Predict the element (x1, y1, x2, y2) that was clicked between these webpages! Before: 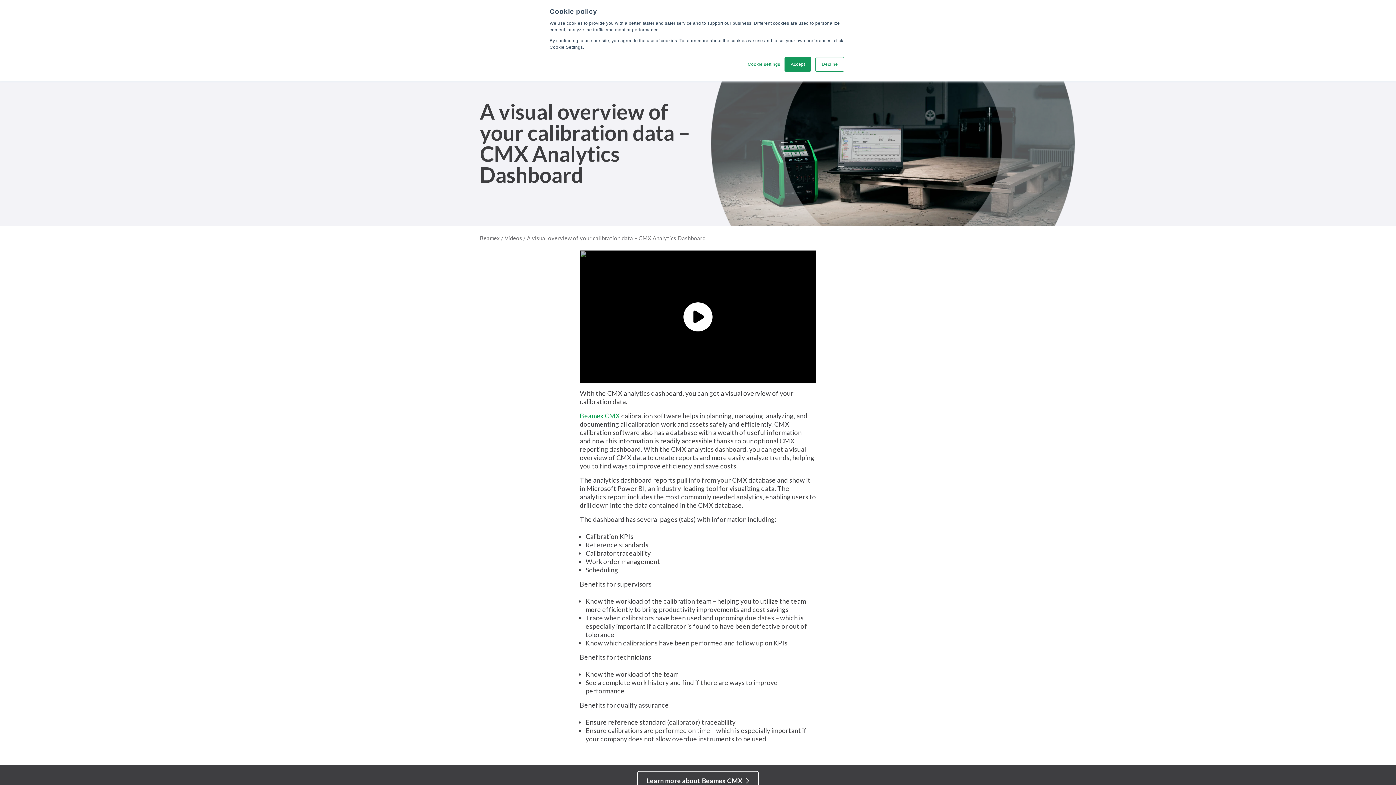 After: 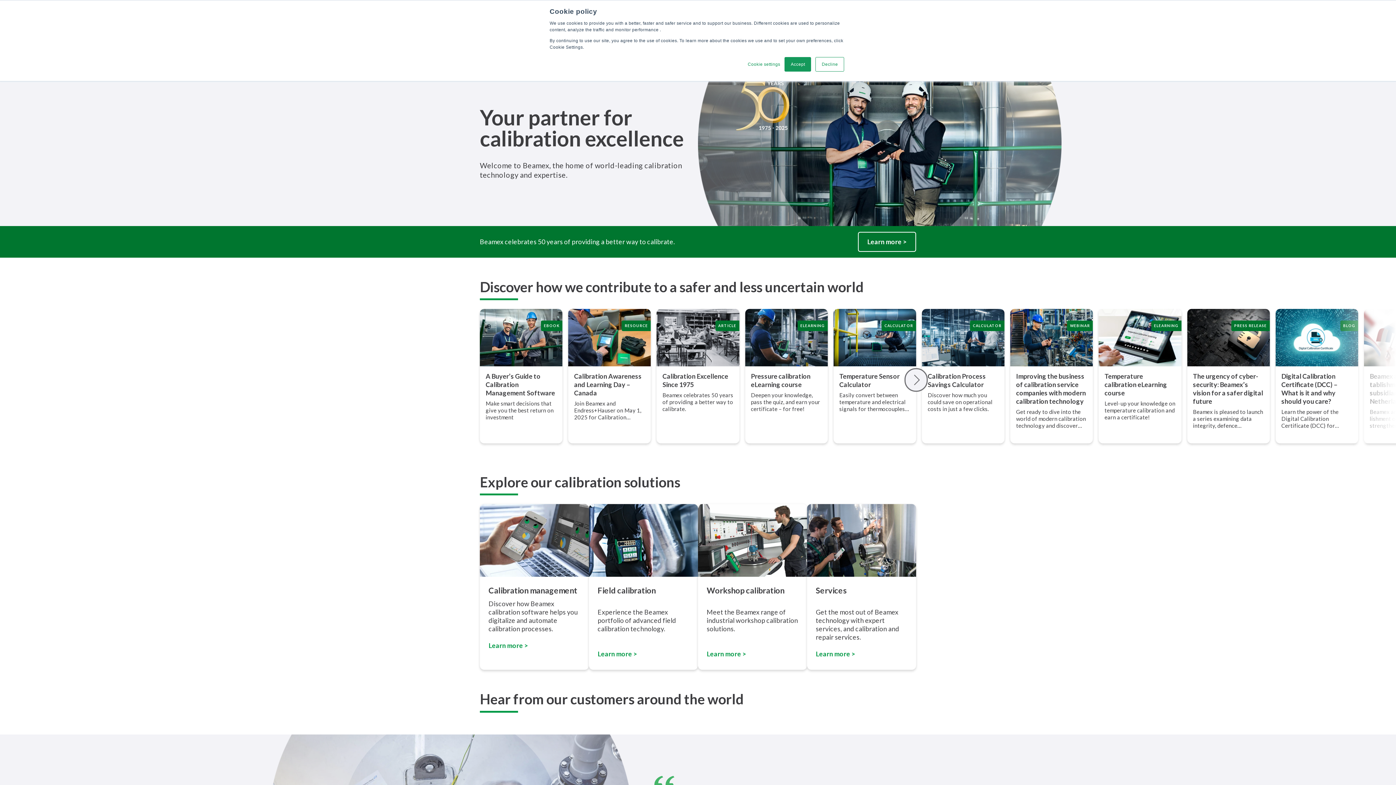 Action: bbox: (480, 234, 500, 241) label: Beamex